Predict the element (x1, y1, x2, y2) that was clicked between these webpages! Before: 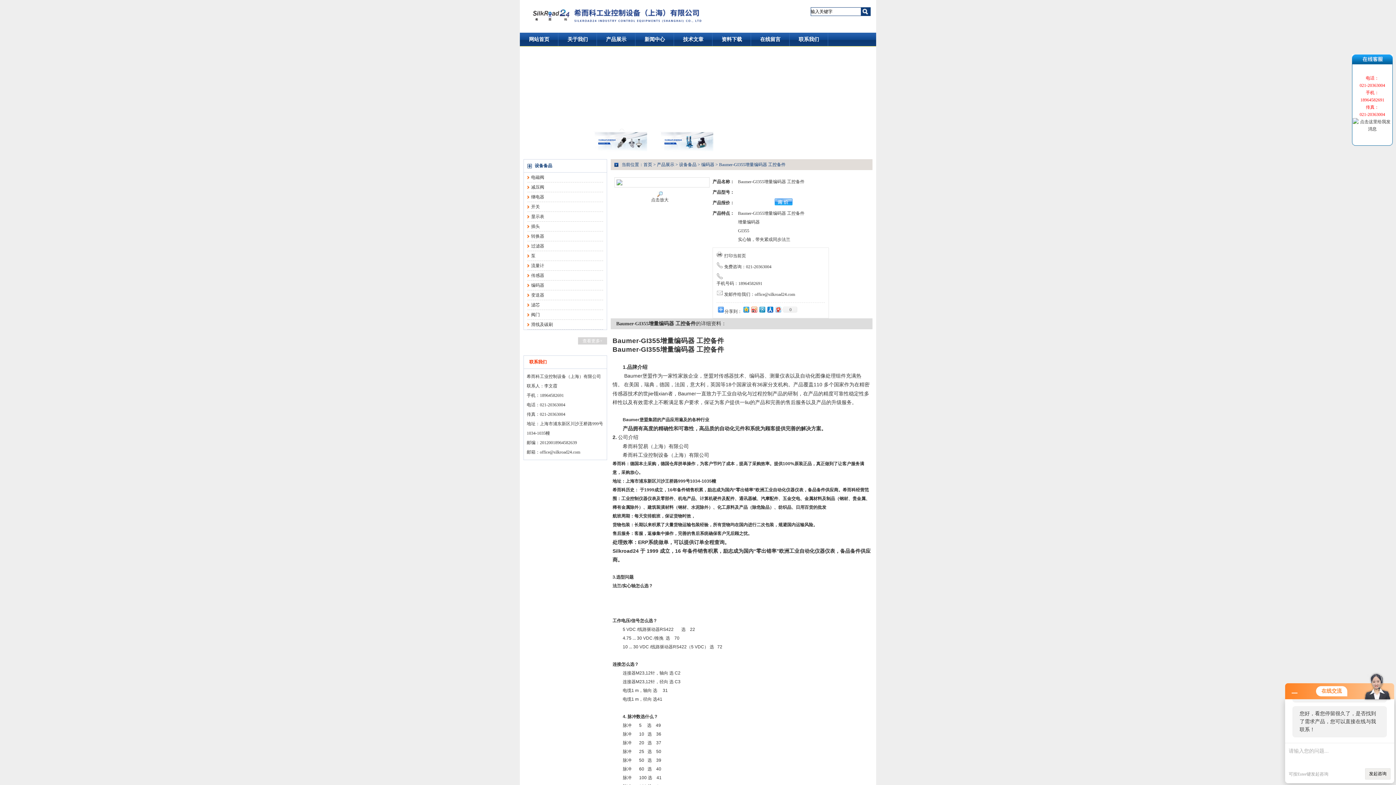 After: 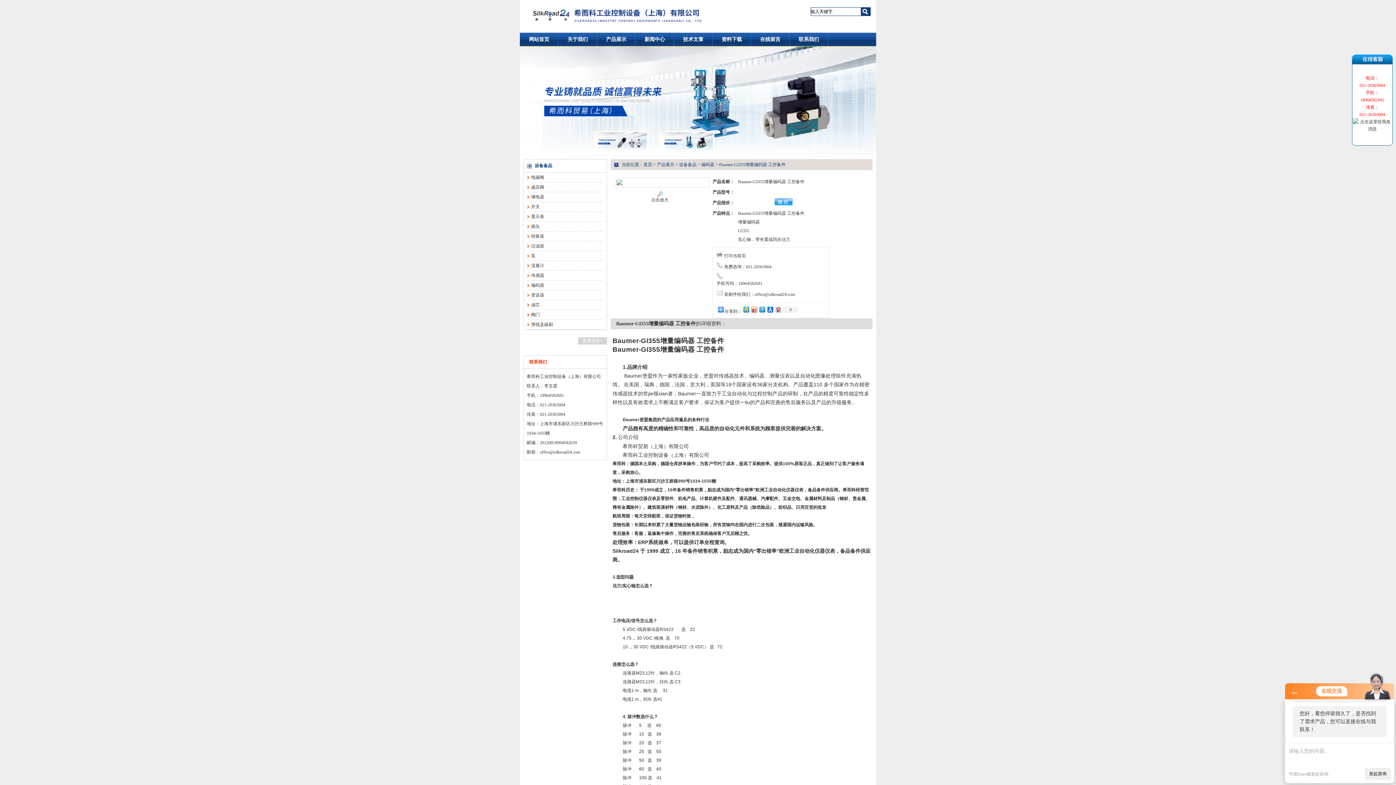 Action: bbox: (654, 128, 720, 166)